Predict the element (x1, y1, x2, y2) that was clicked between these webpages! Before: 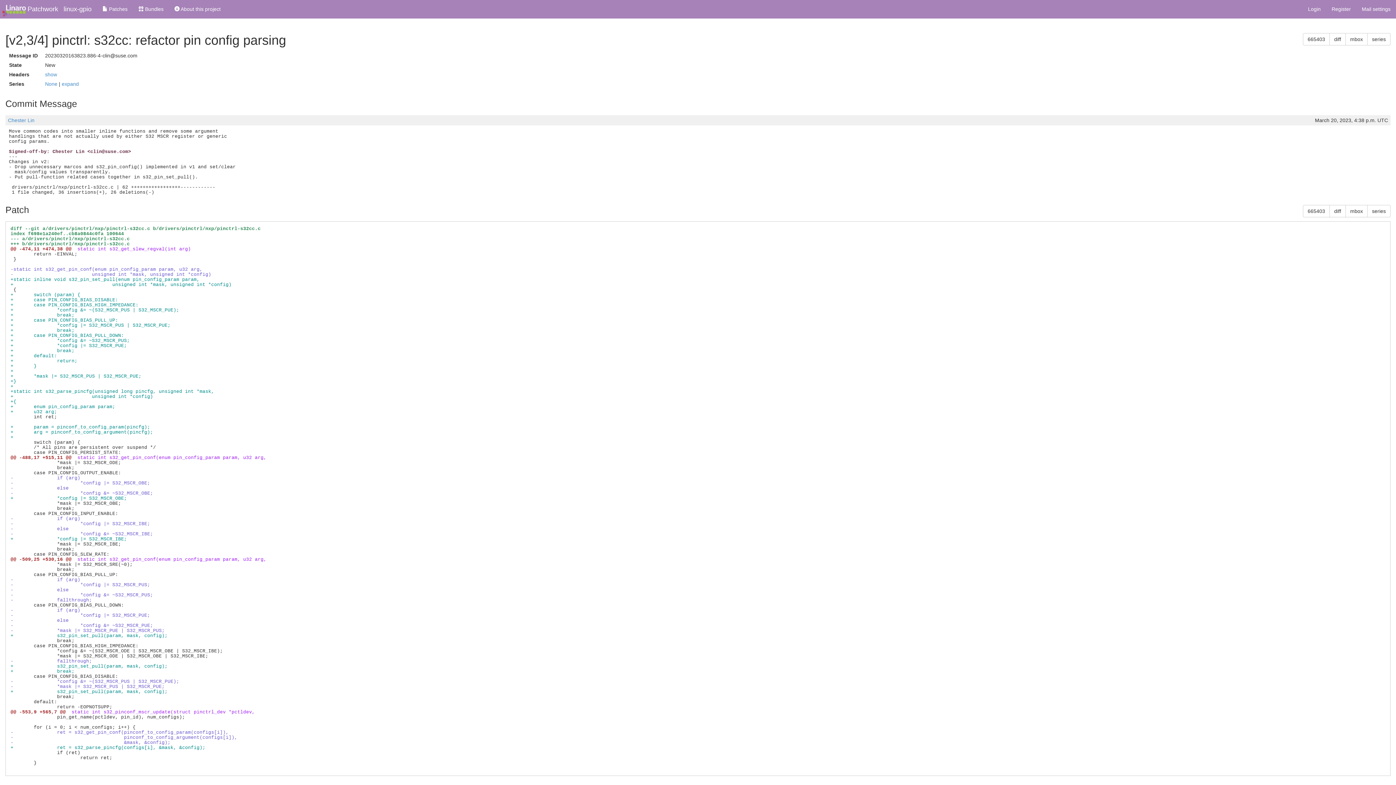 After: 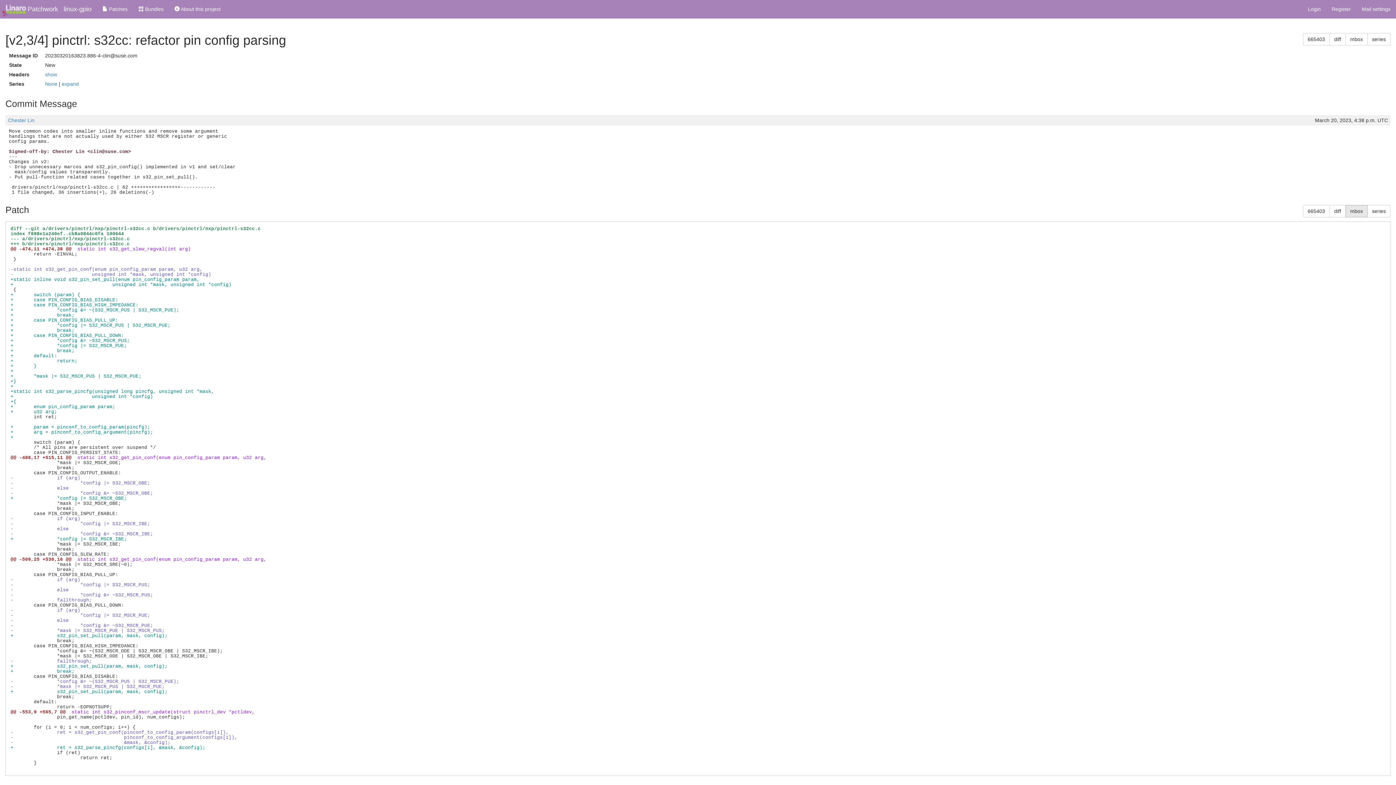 Action: bbox: (1345, 205, 1368, 217) label: mbox